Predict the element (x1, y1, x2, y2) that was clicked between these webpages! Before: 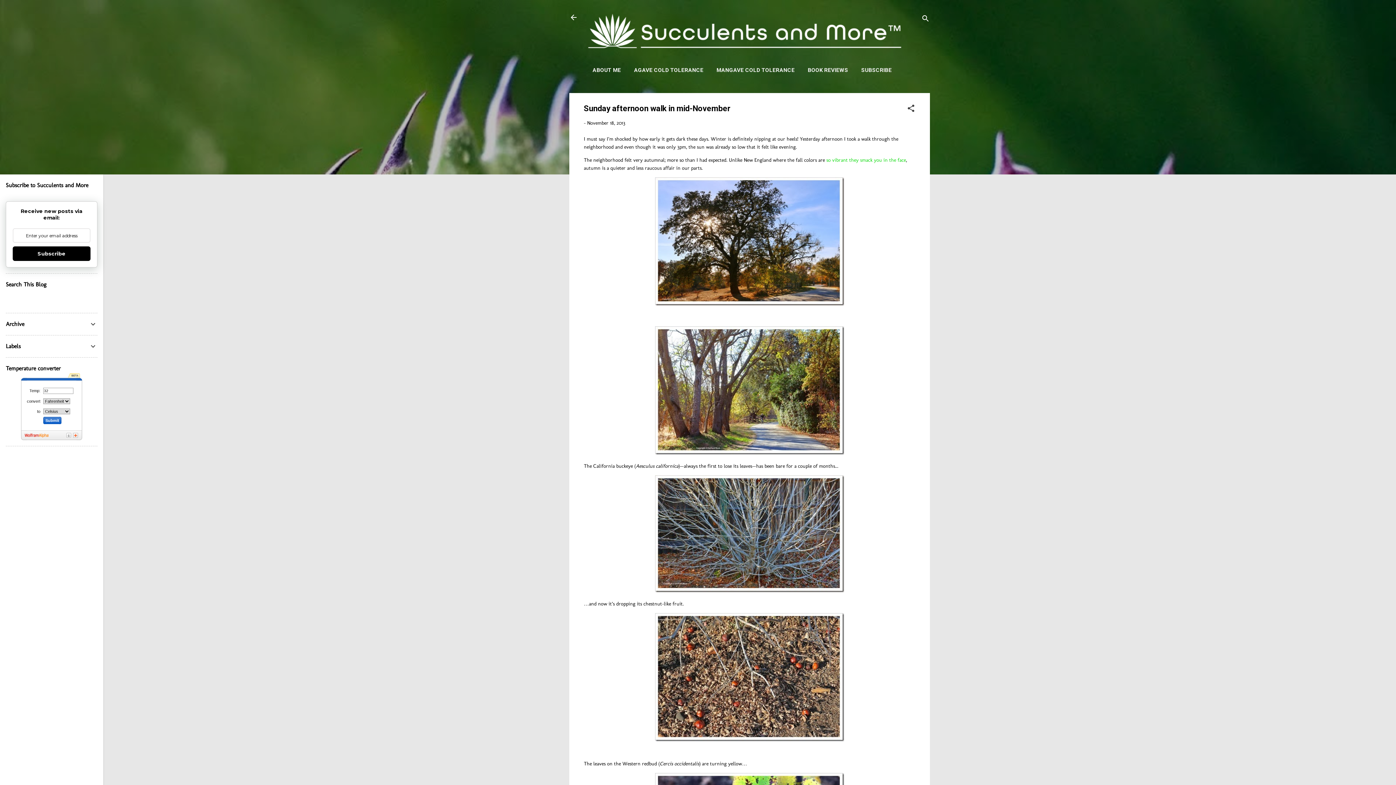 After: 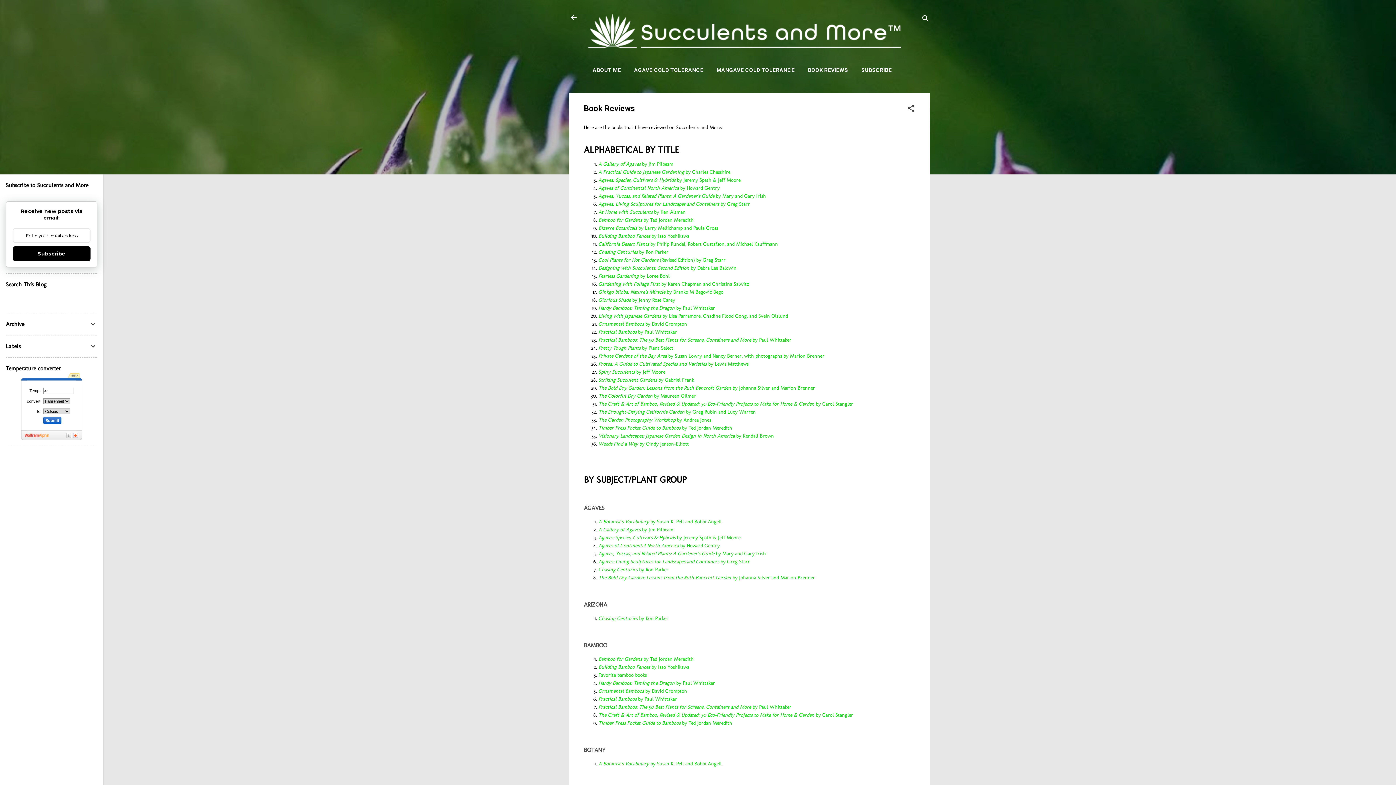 Action: bbox: (805, 62, 851, 77) label: BOOK REVIEWS